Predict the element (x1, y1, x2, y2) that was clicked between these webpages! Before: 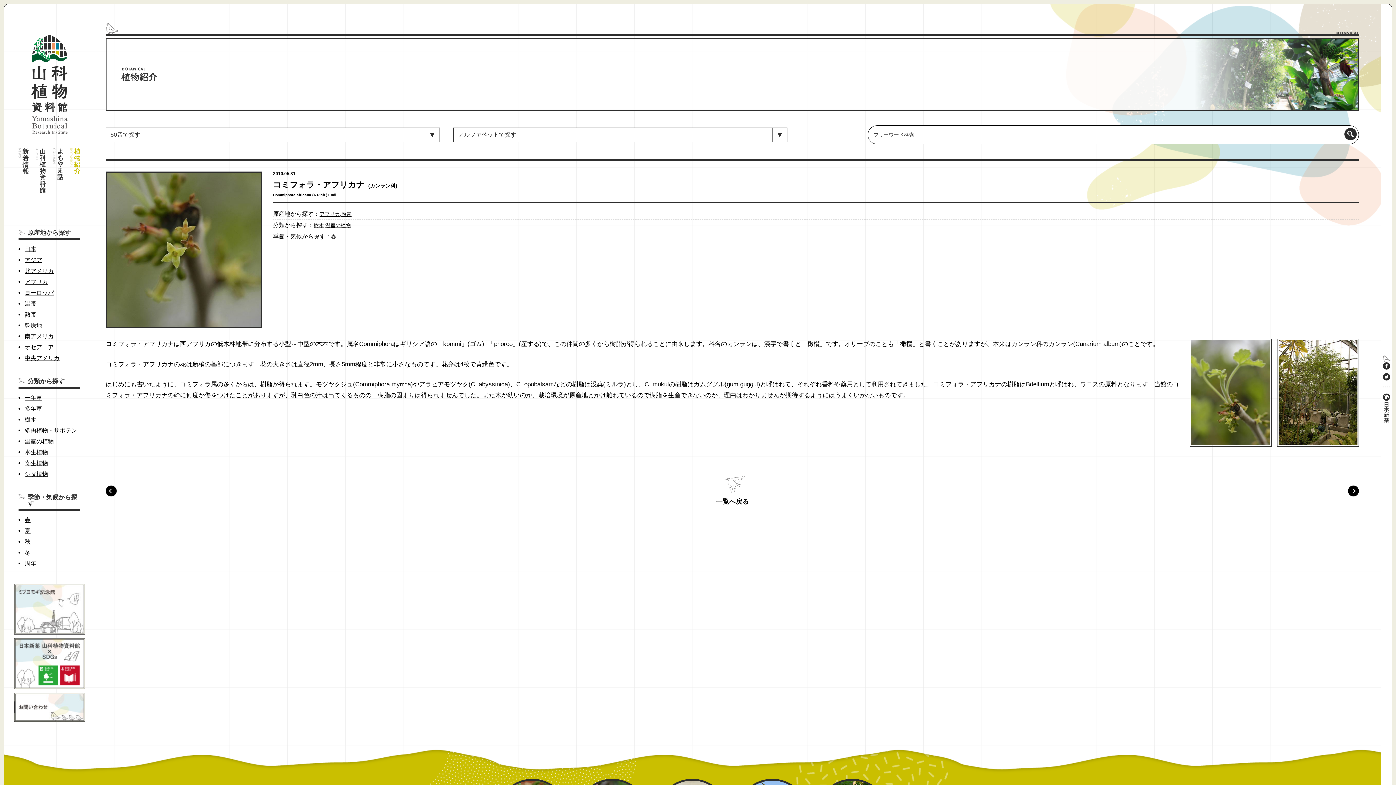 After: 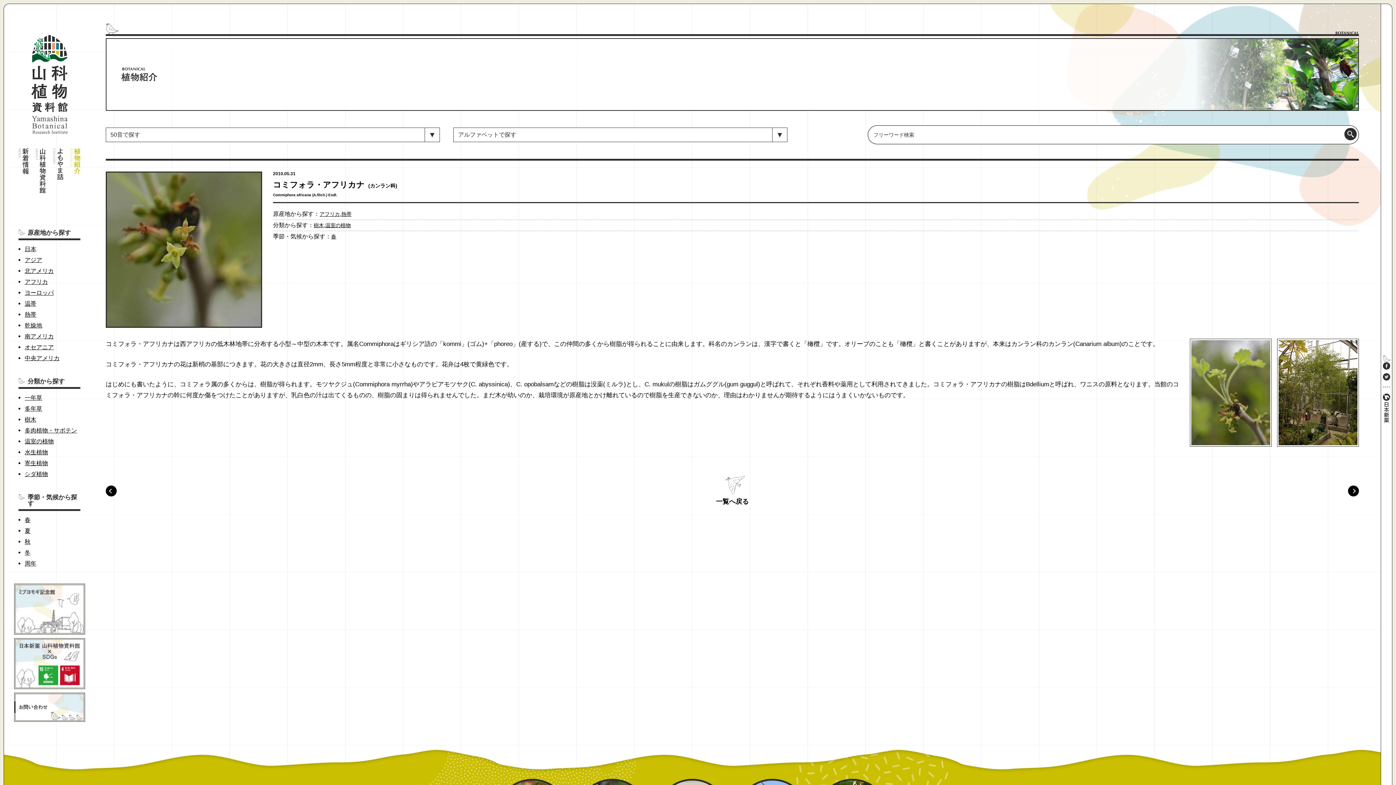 Action: bbox: (1383, 373, 1390, 380)